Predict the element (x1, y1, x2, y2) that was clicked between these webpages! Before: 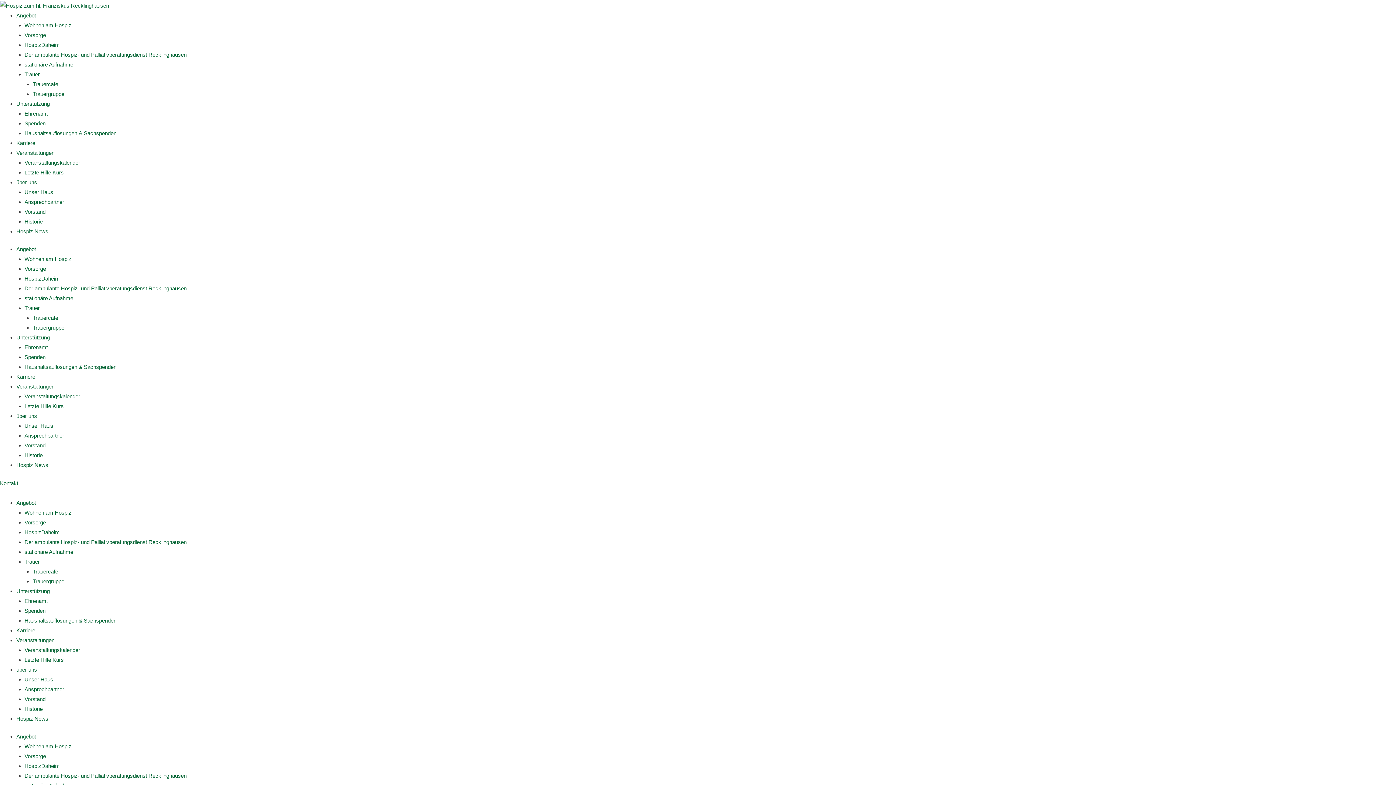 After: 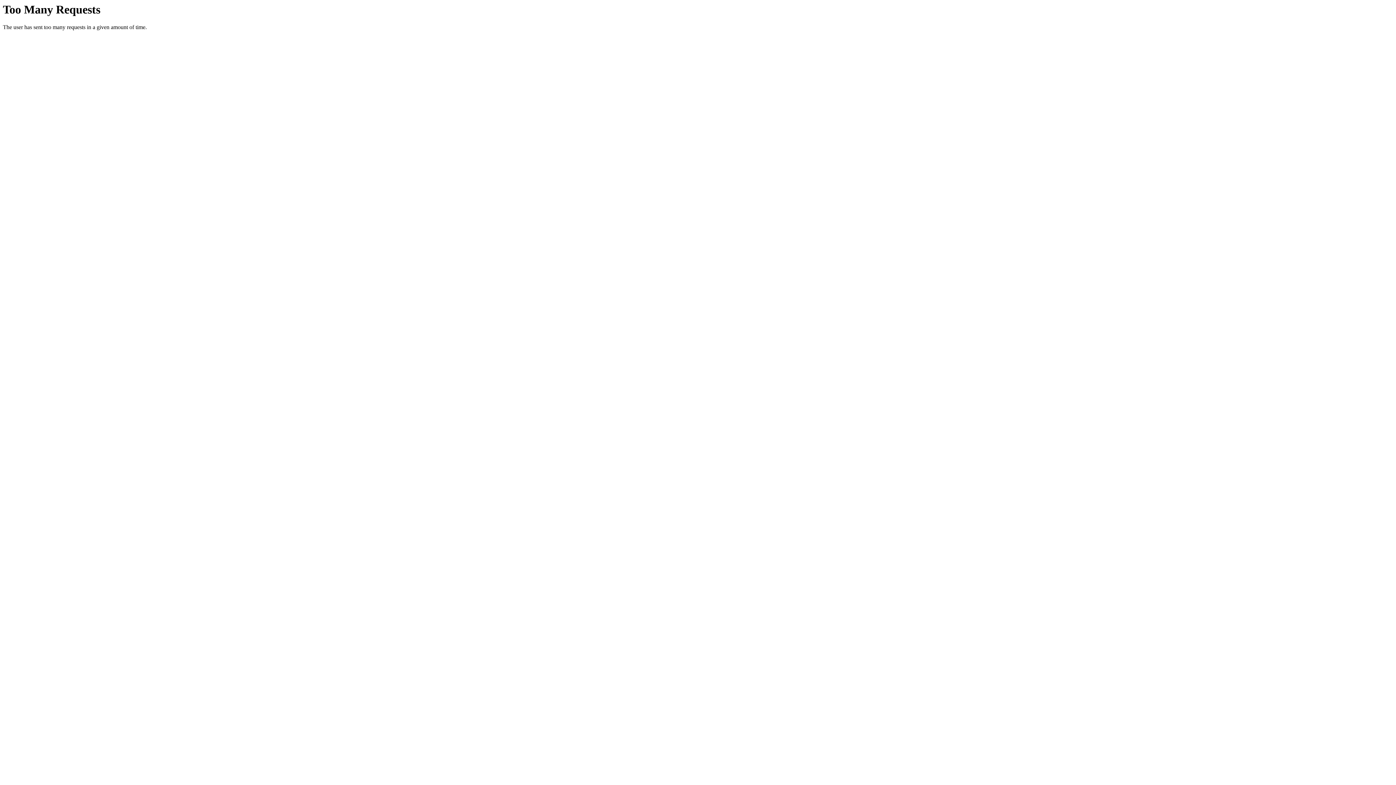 Action: bbox: (24, 110, 47, 116) label: Ehrenamt